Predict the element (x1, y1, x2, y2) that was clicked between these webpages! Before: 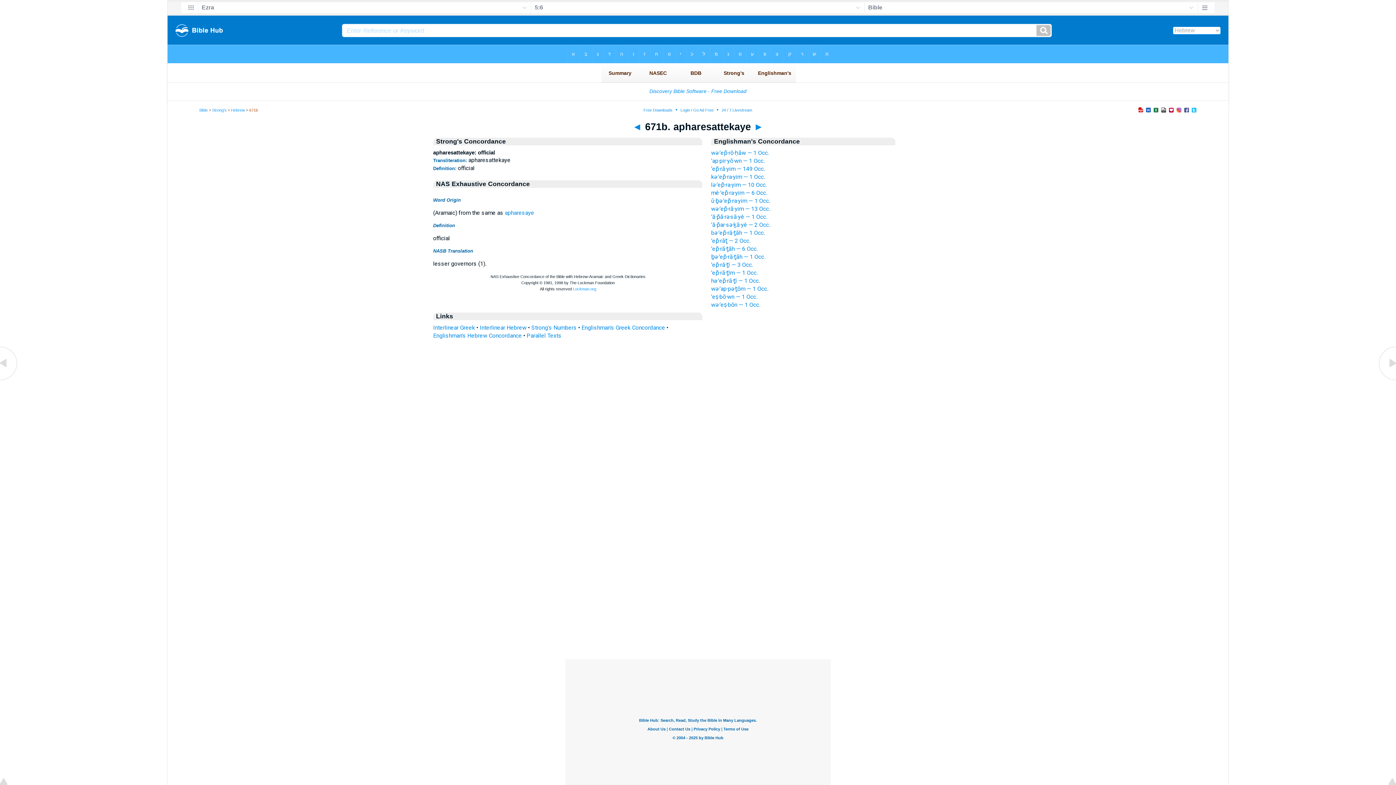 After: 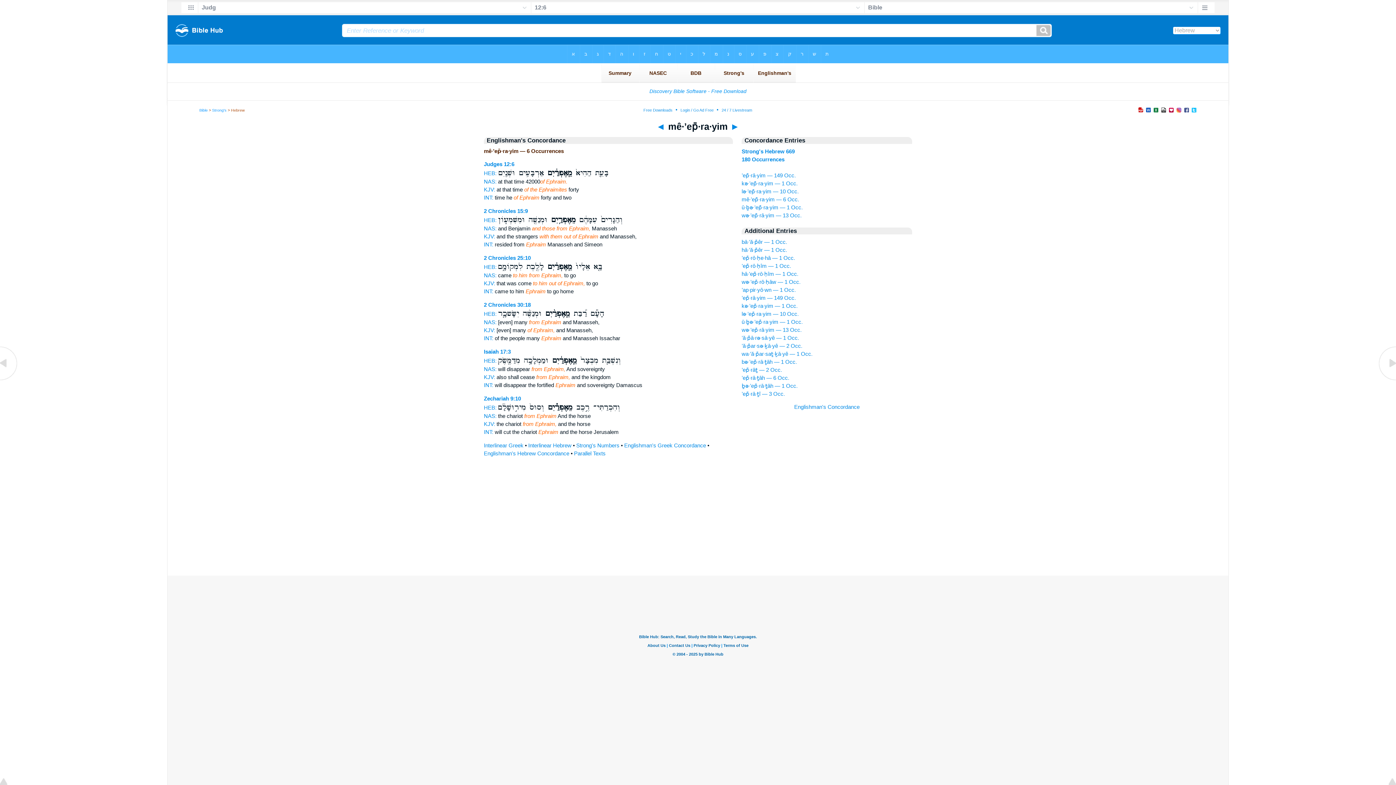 Action: label: mê·’ep̄·ra·yim — 6 Occ. bbox: (711, 189, 767, 196)